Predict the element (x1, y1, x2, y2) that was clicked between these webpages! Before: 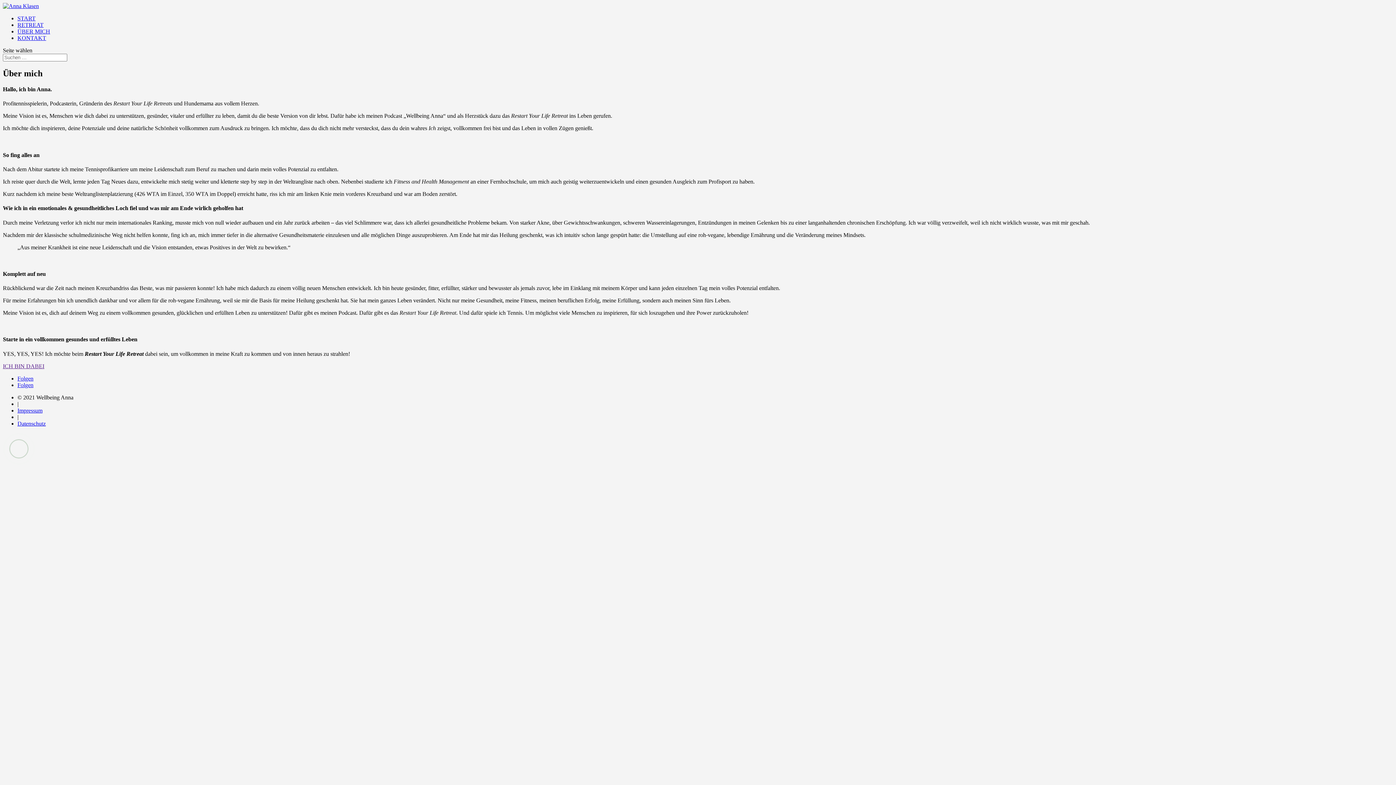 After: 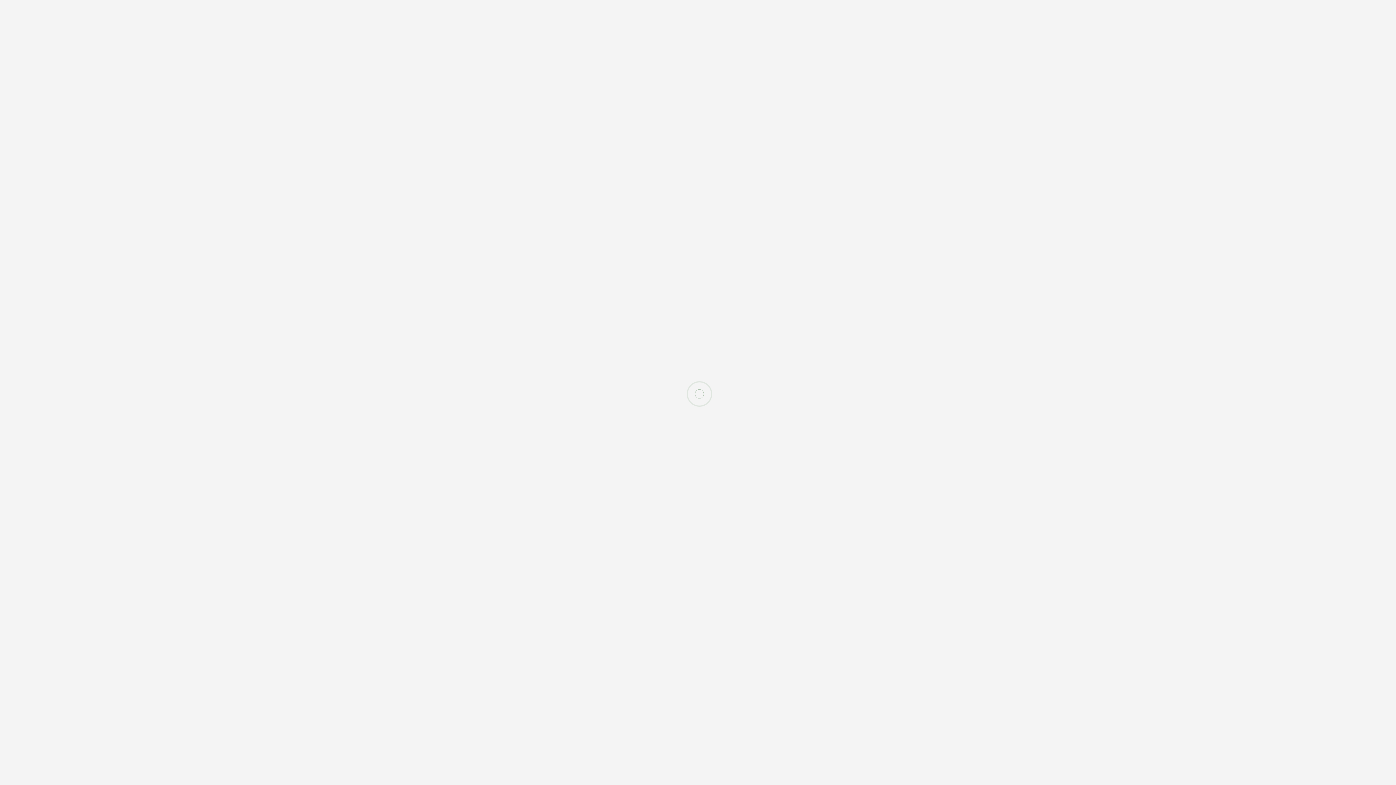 Action: label: RETREAT bbox: (17, 21, 43, 28)